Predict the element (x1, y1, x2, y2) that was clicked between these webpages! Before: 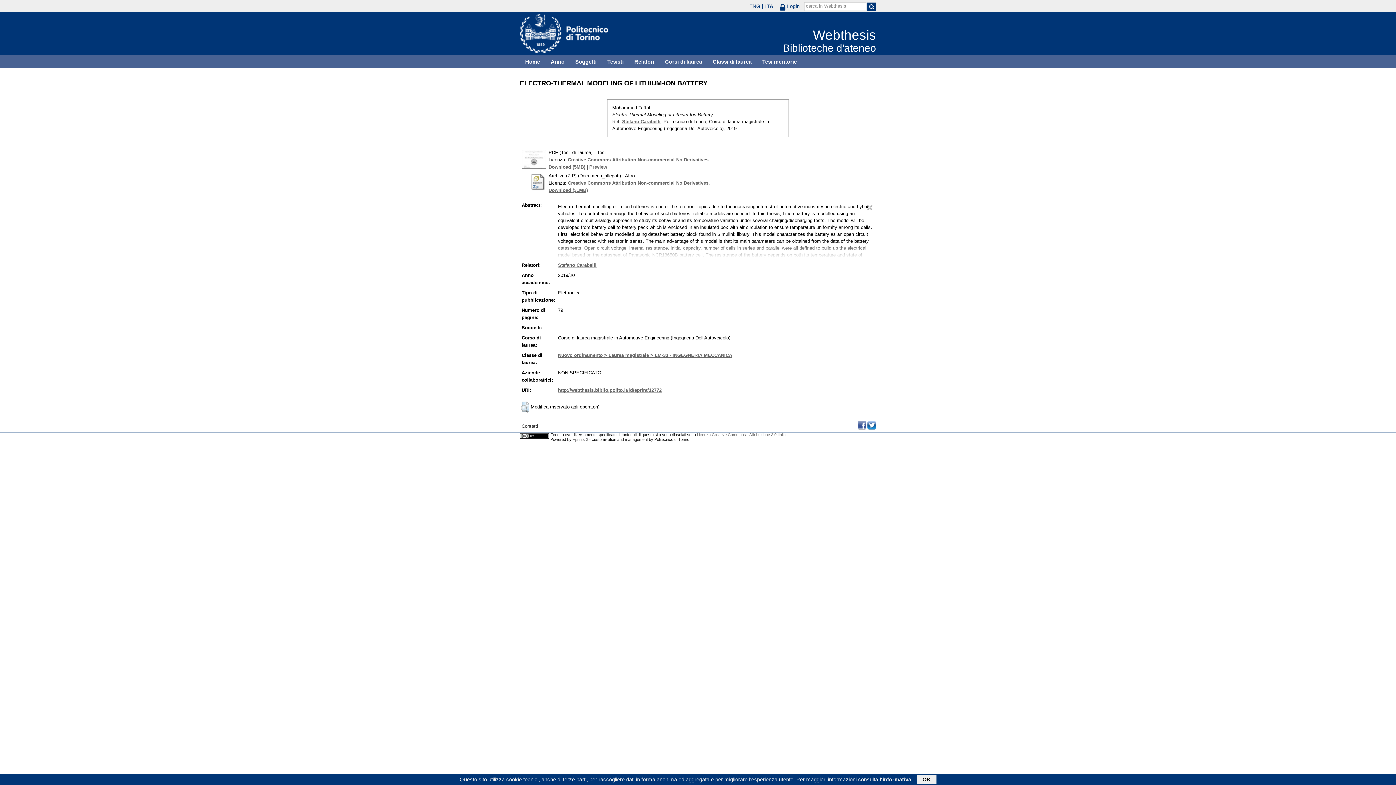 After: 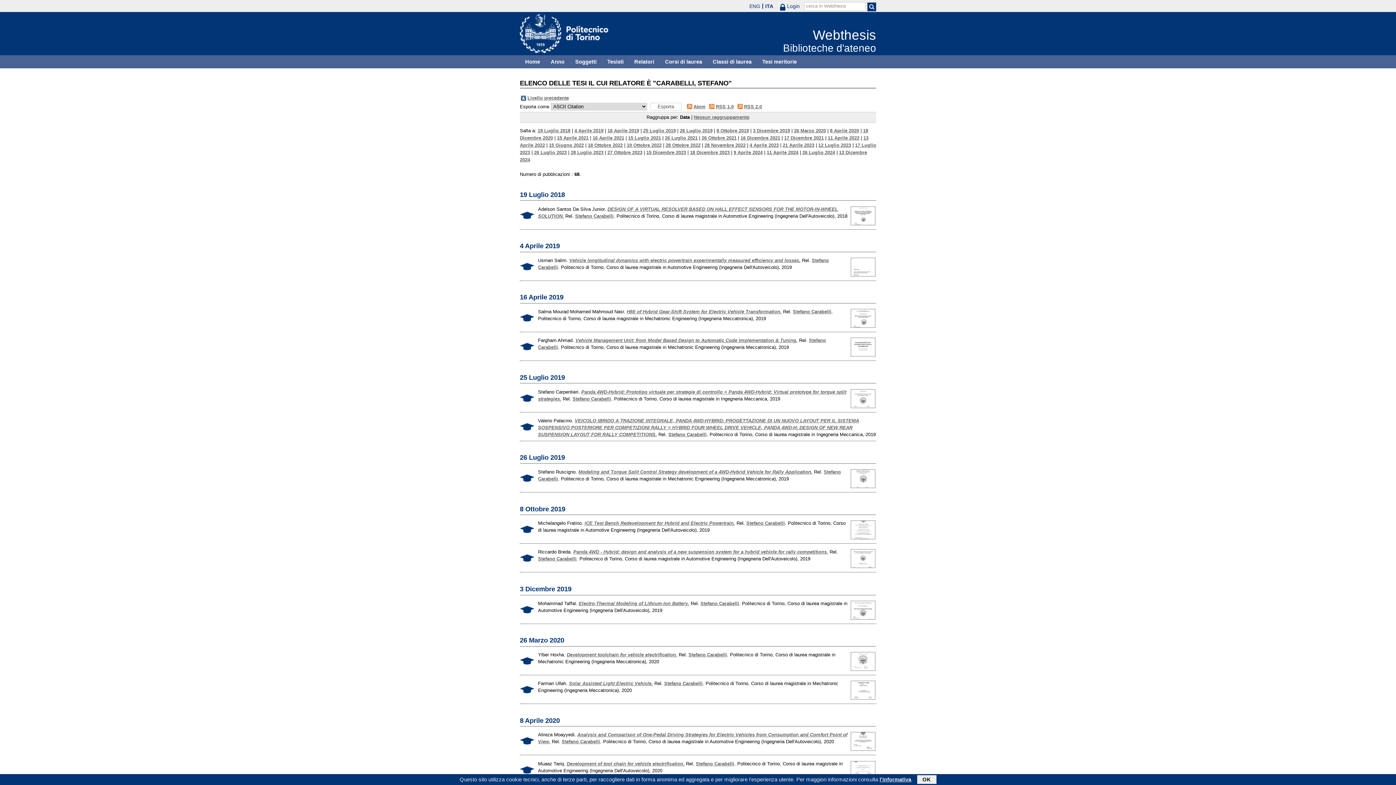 Action: bbox: (558, 262, 596, 268) label: Stefano Carabelli